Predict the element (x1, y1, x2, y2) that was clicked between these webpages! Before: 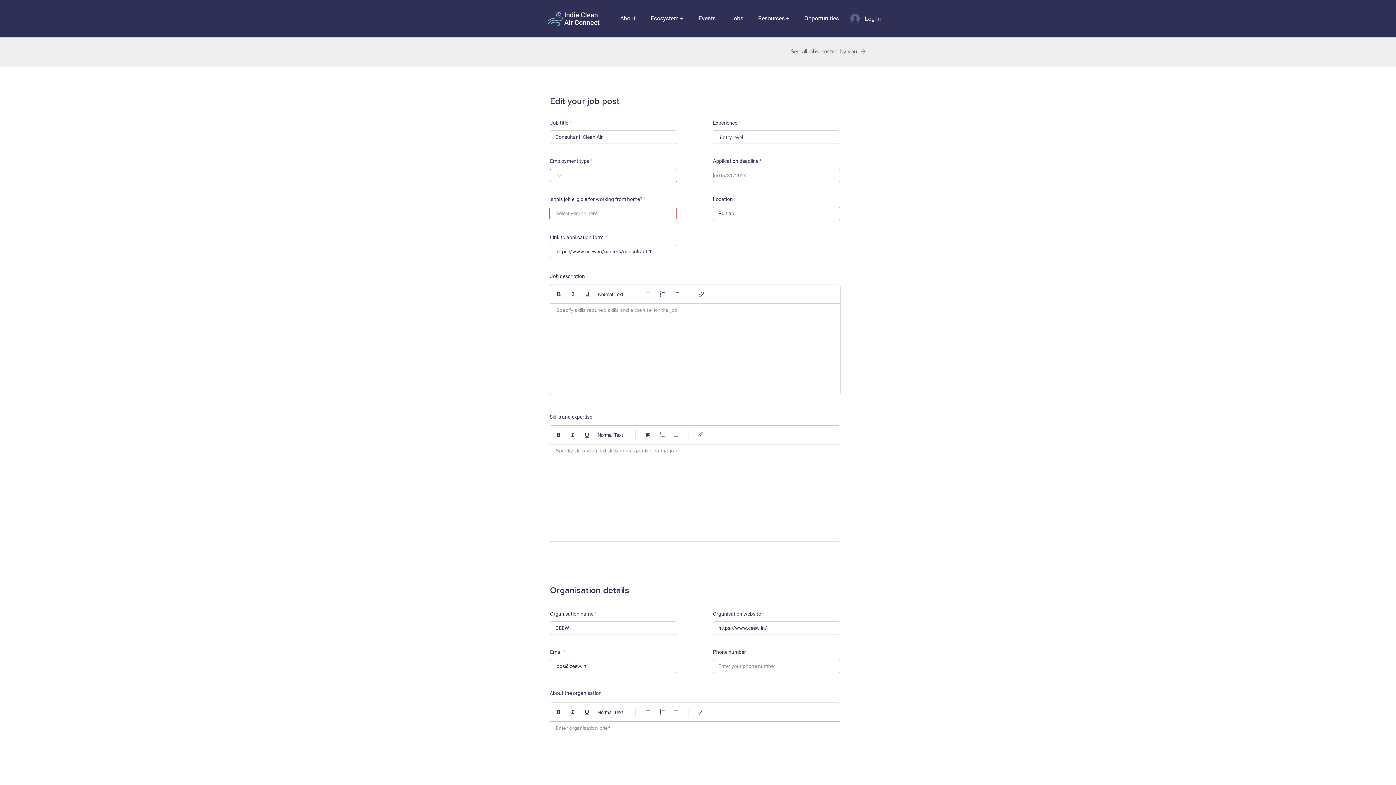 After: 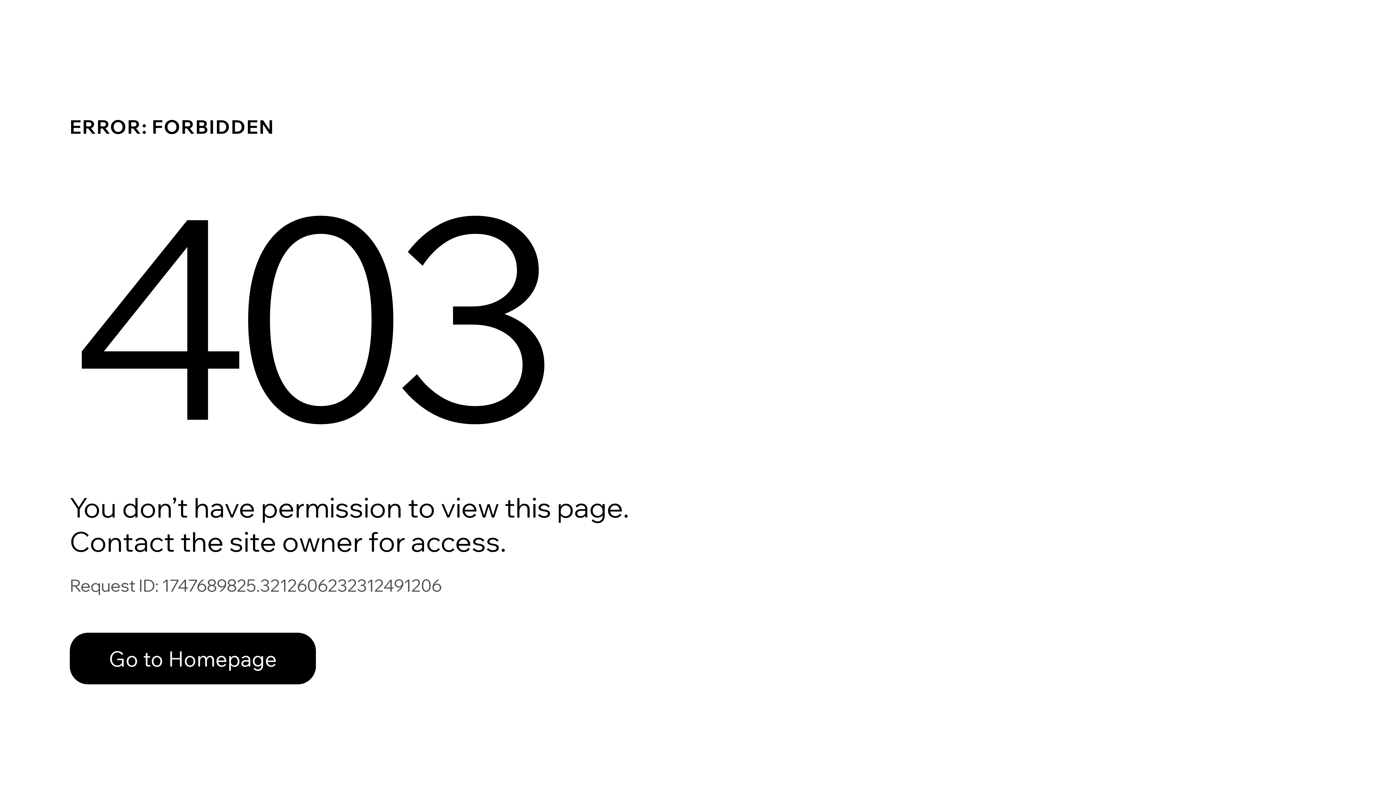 Action: label: See all jobs posted by you bbox: (784, 45, 871, 57)